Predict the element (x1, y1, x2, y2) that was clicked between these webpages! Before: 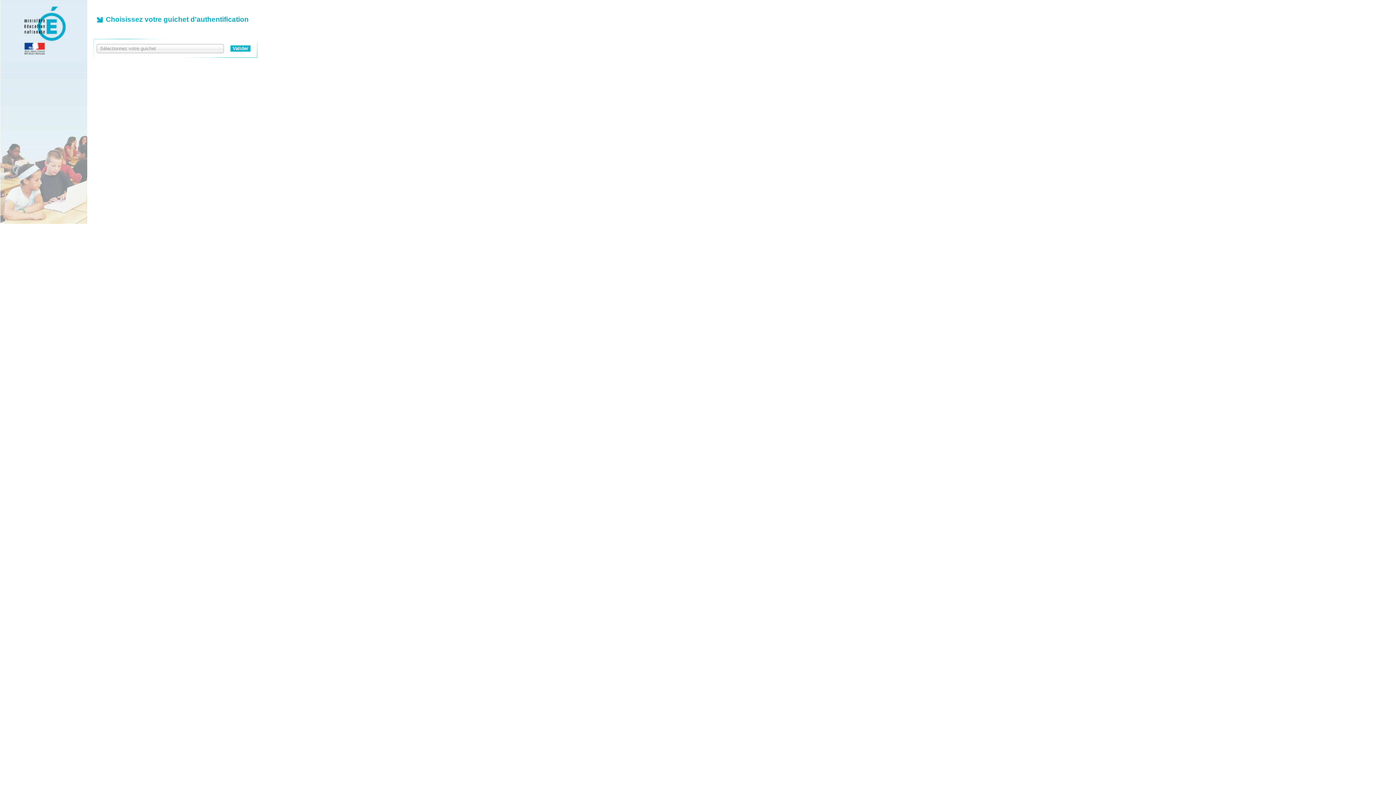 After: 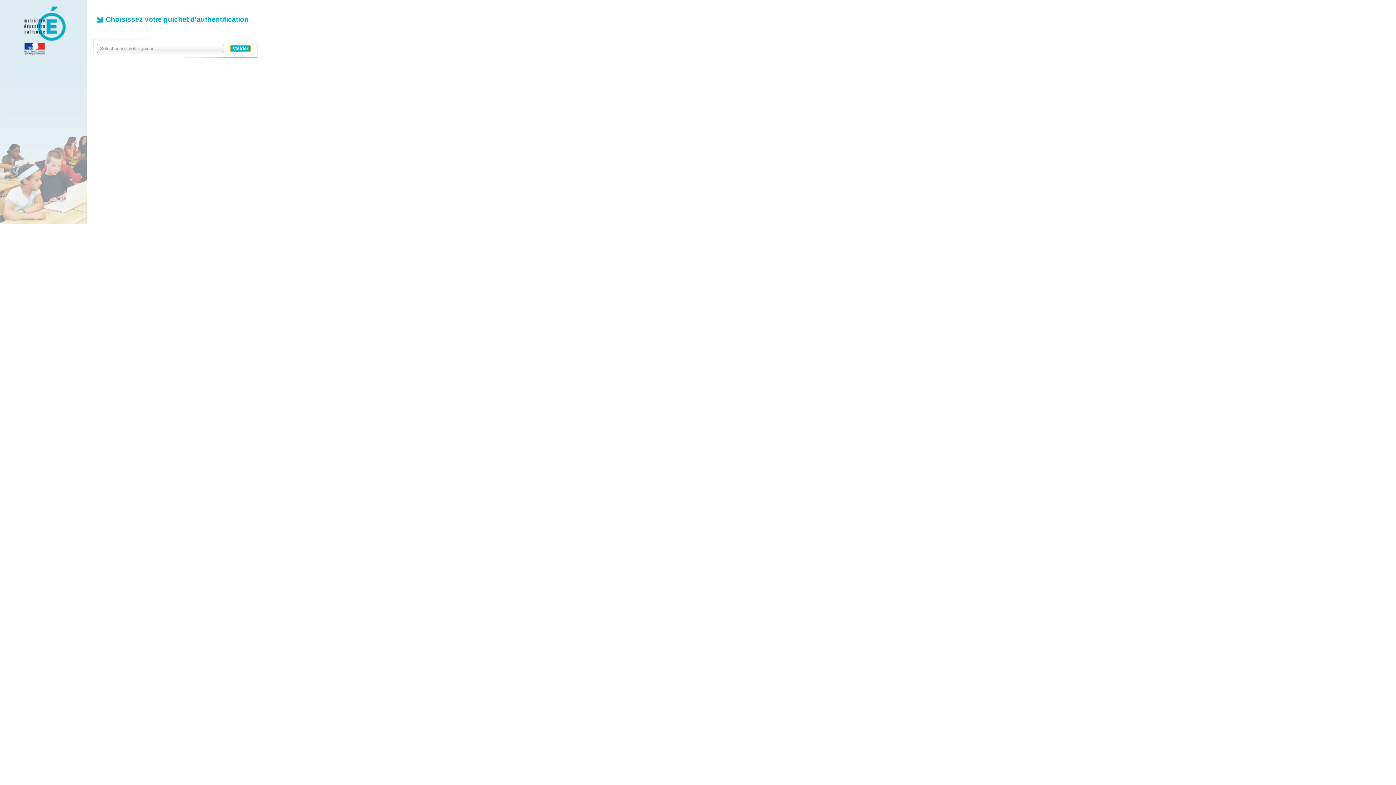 Action: label: Valider bbox: (230, 45, 250, 51)